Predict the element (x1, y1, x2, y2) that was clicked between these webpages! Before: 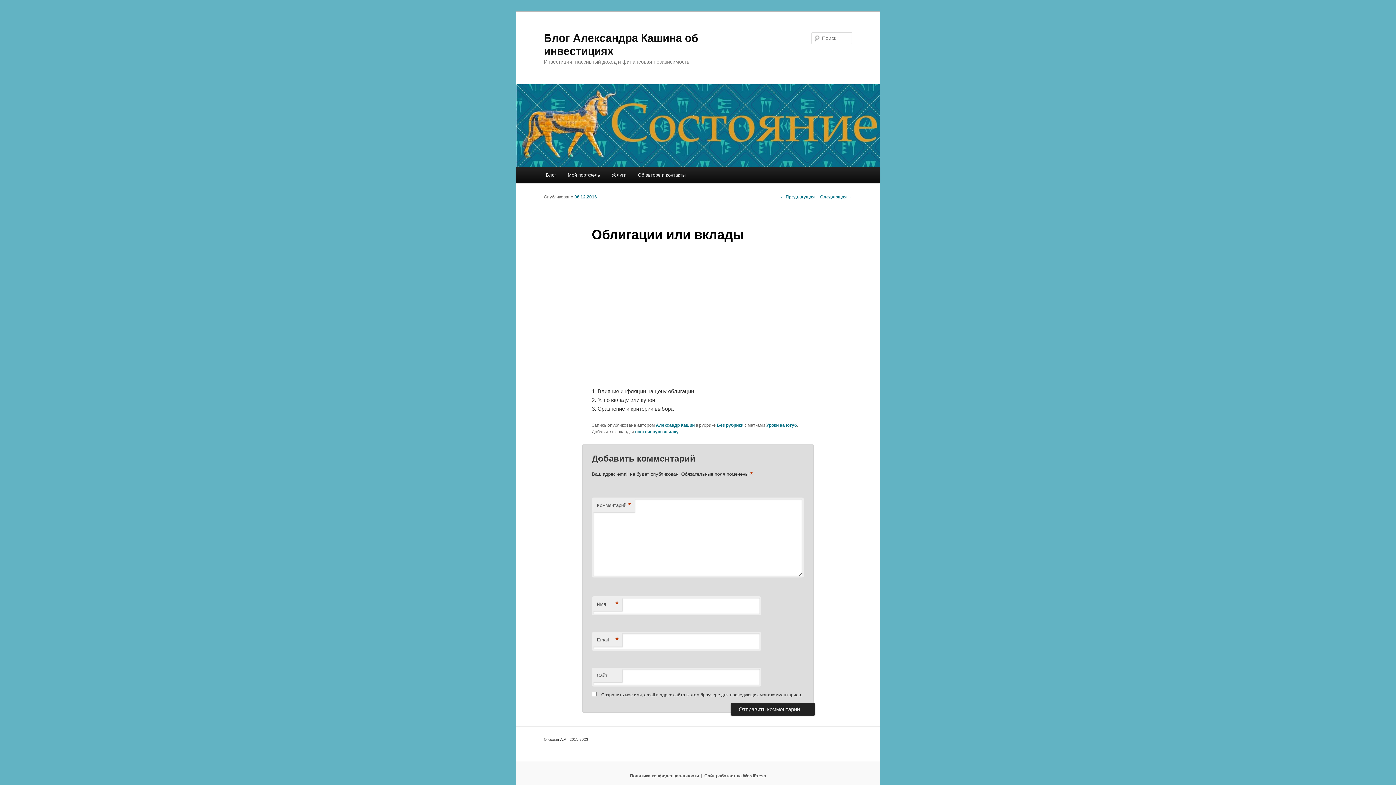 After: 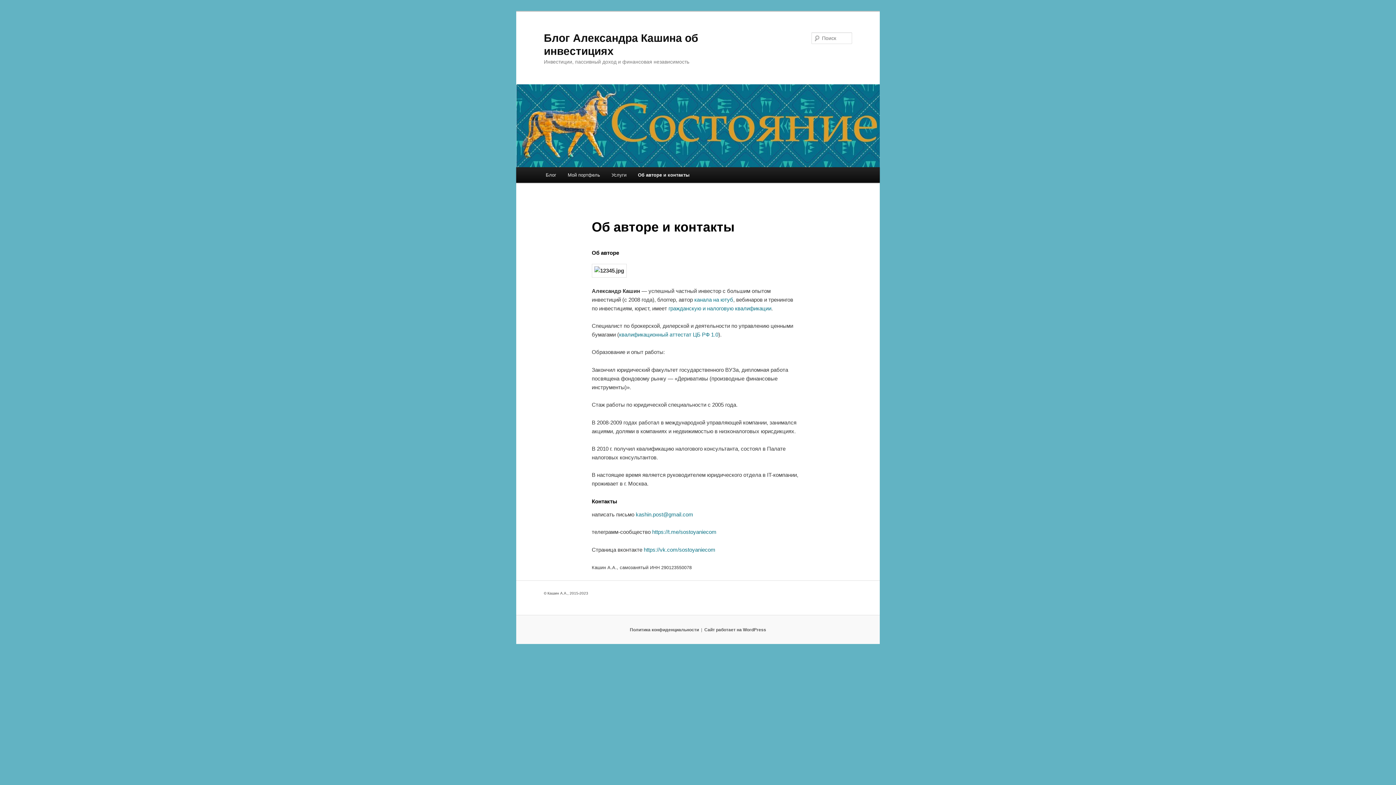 Action: label: Об авторе и контакты bbox: (632, 167, 691, 182)